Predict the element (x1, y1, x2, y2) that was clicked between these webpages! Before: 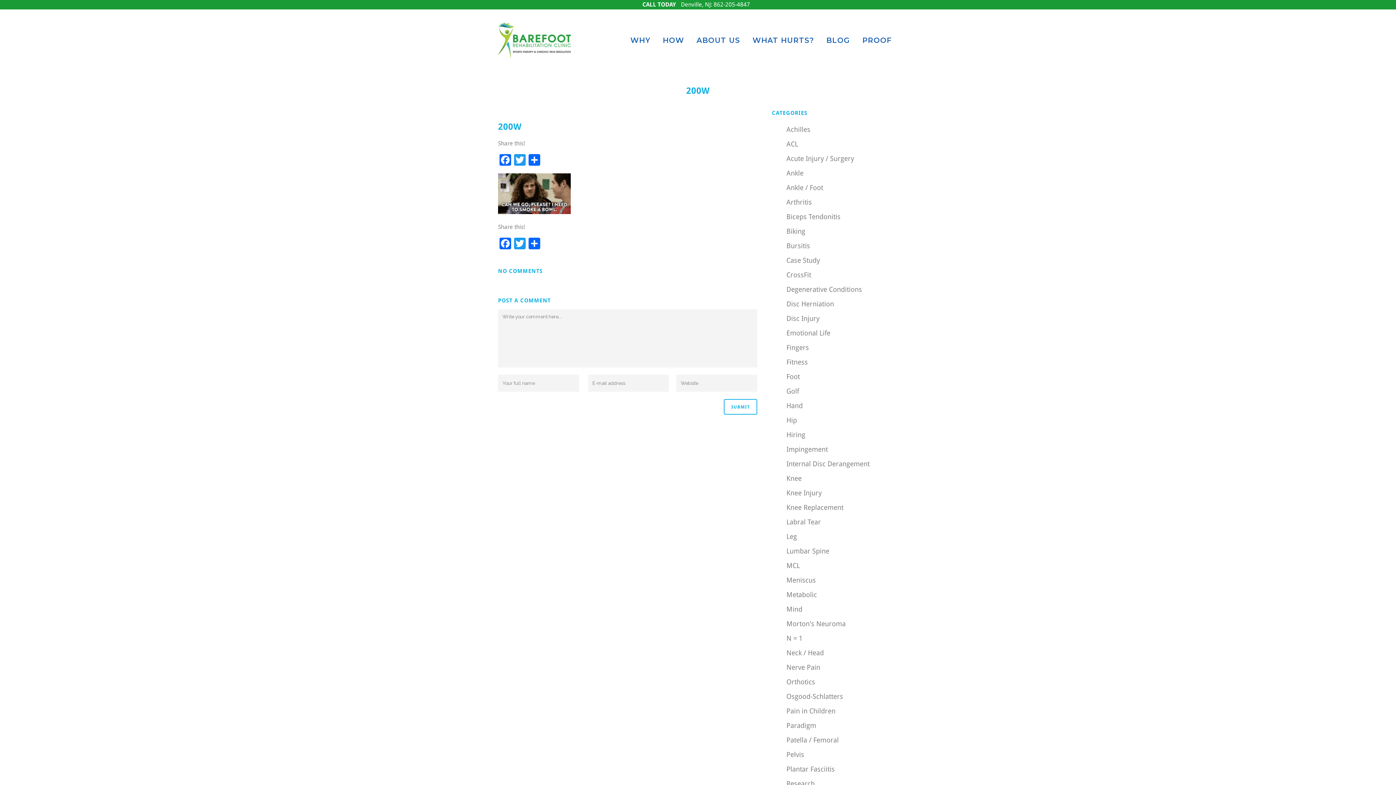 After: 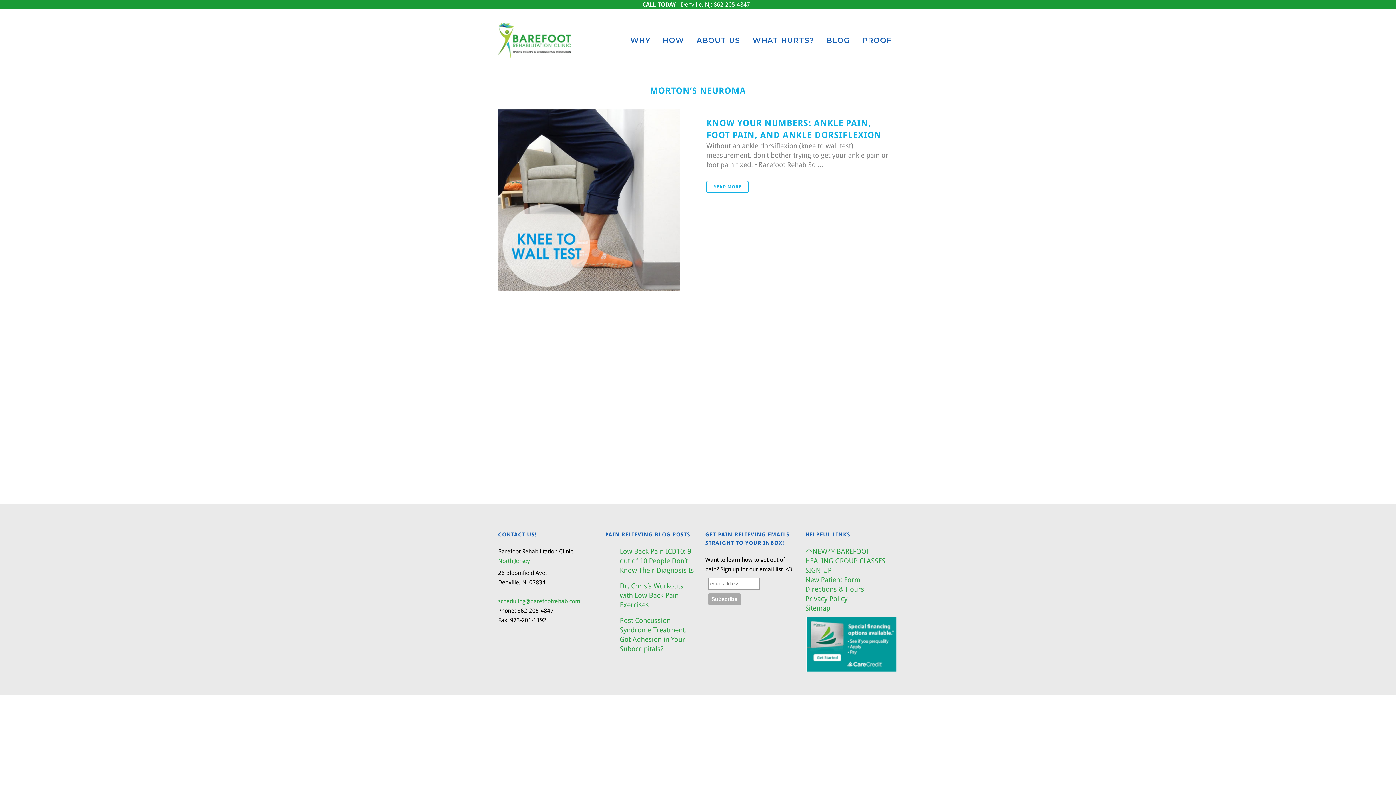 Action: bbox: (786, 620, 845, 628) label: Morton's Neuroma